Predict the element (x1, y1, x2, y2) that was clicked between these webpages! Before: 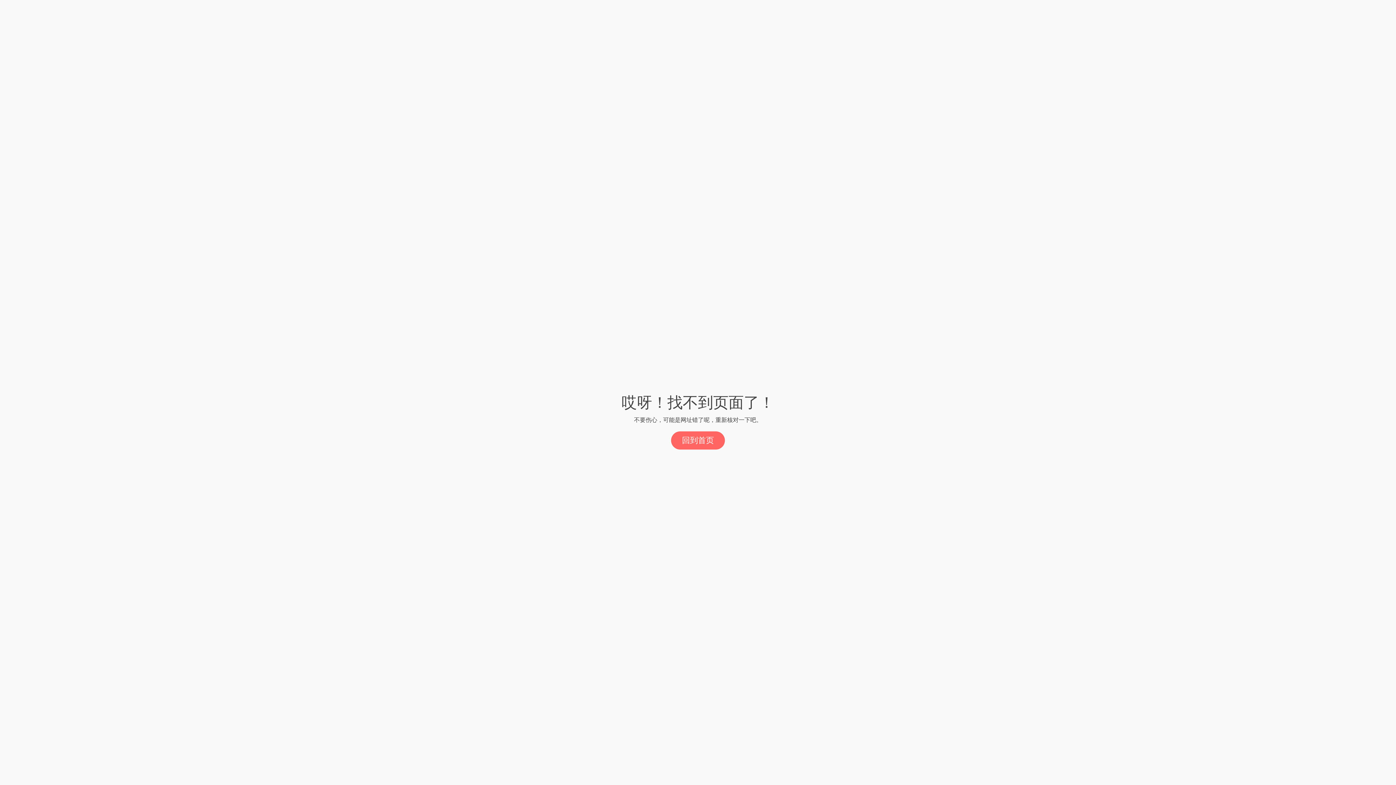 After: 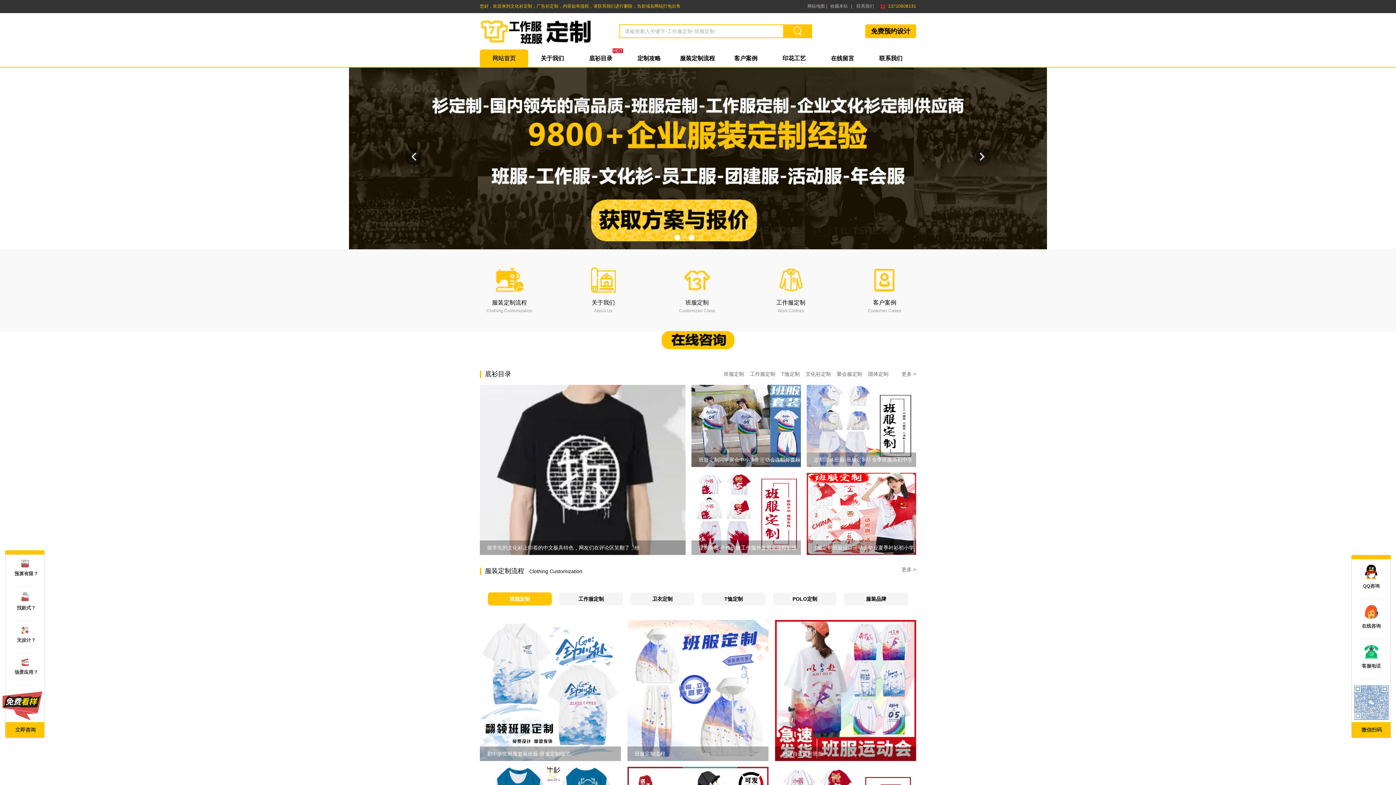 Action: bbox: (671, 431, 725, 449) label: 回到首页